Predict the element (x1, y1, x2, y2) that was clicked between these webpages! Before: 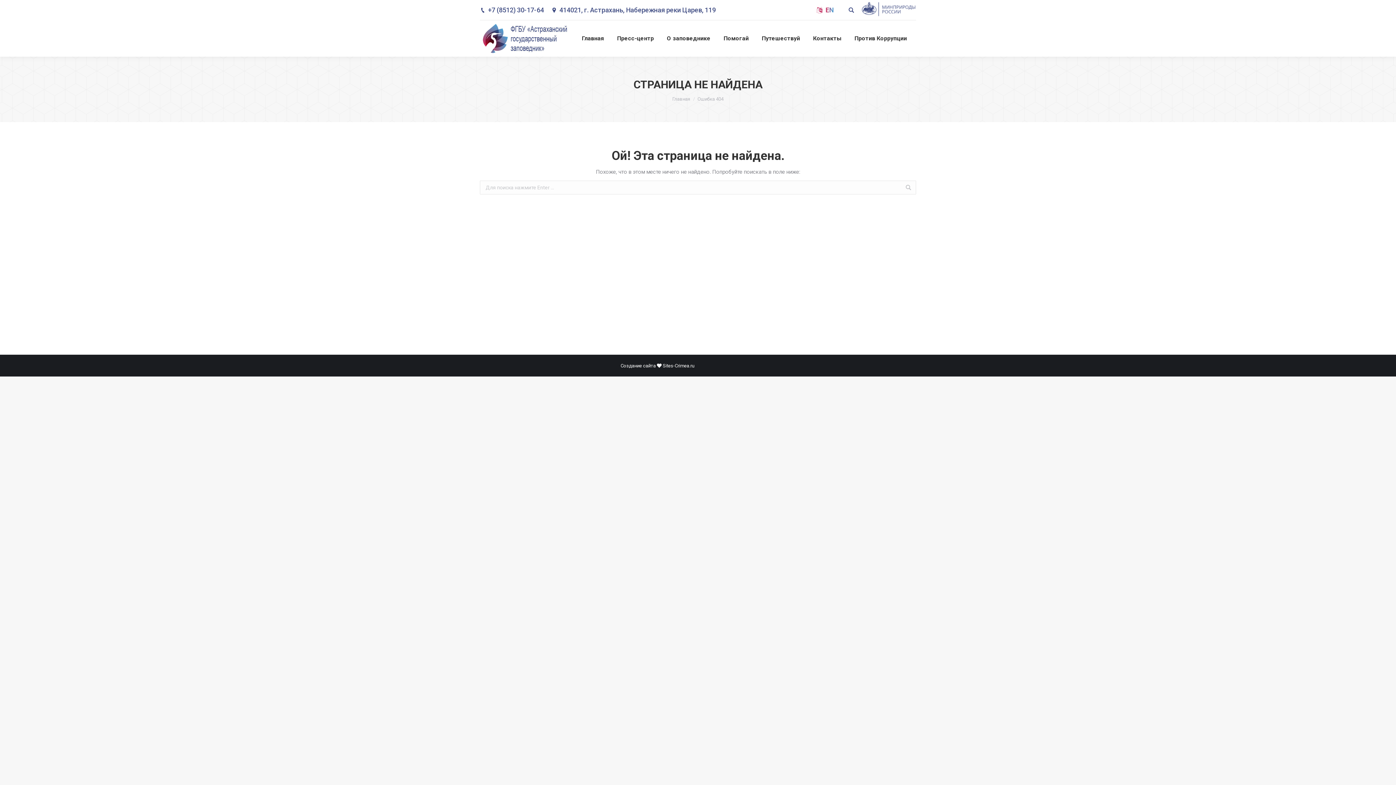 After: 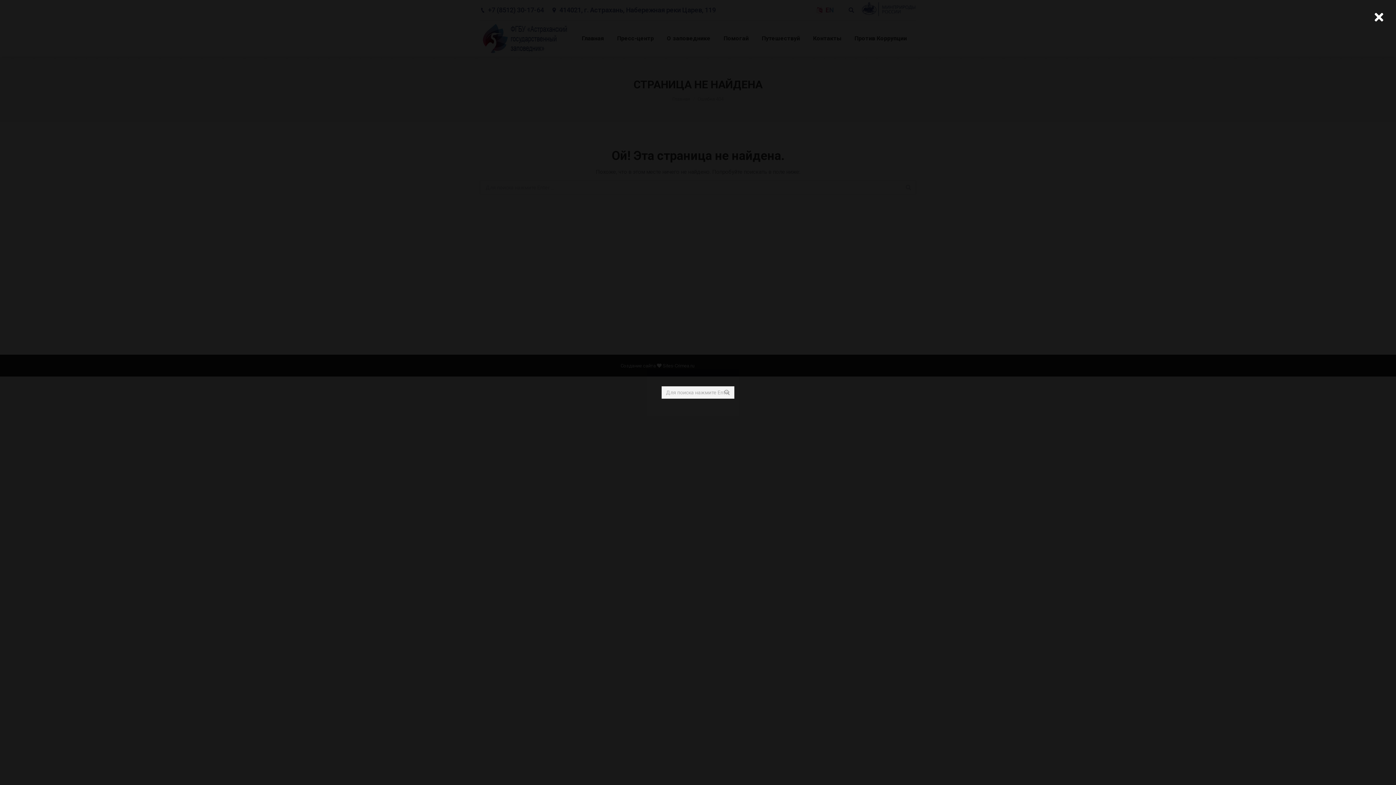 Action: bbox: (848, 5, 854, 14)